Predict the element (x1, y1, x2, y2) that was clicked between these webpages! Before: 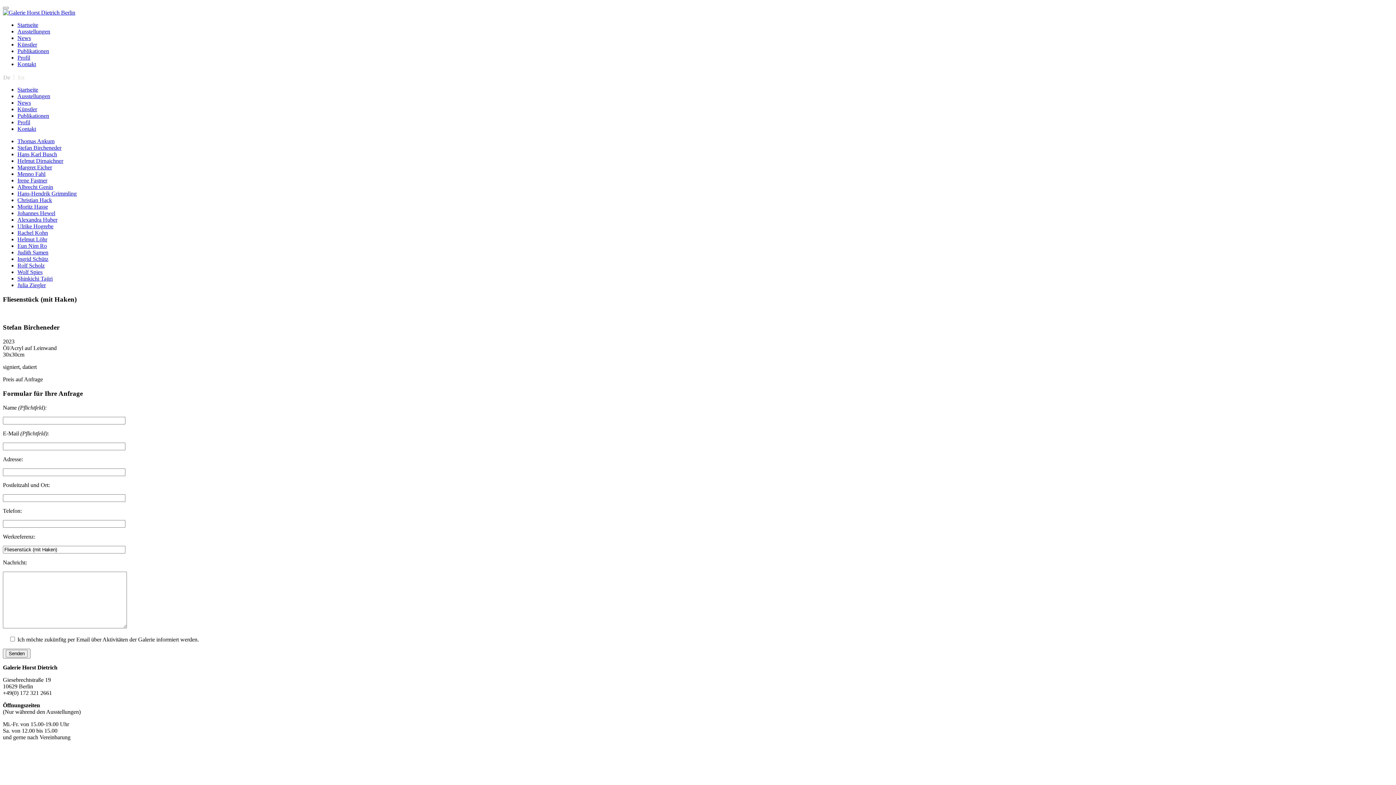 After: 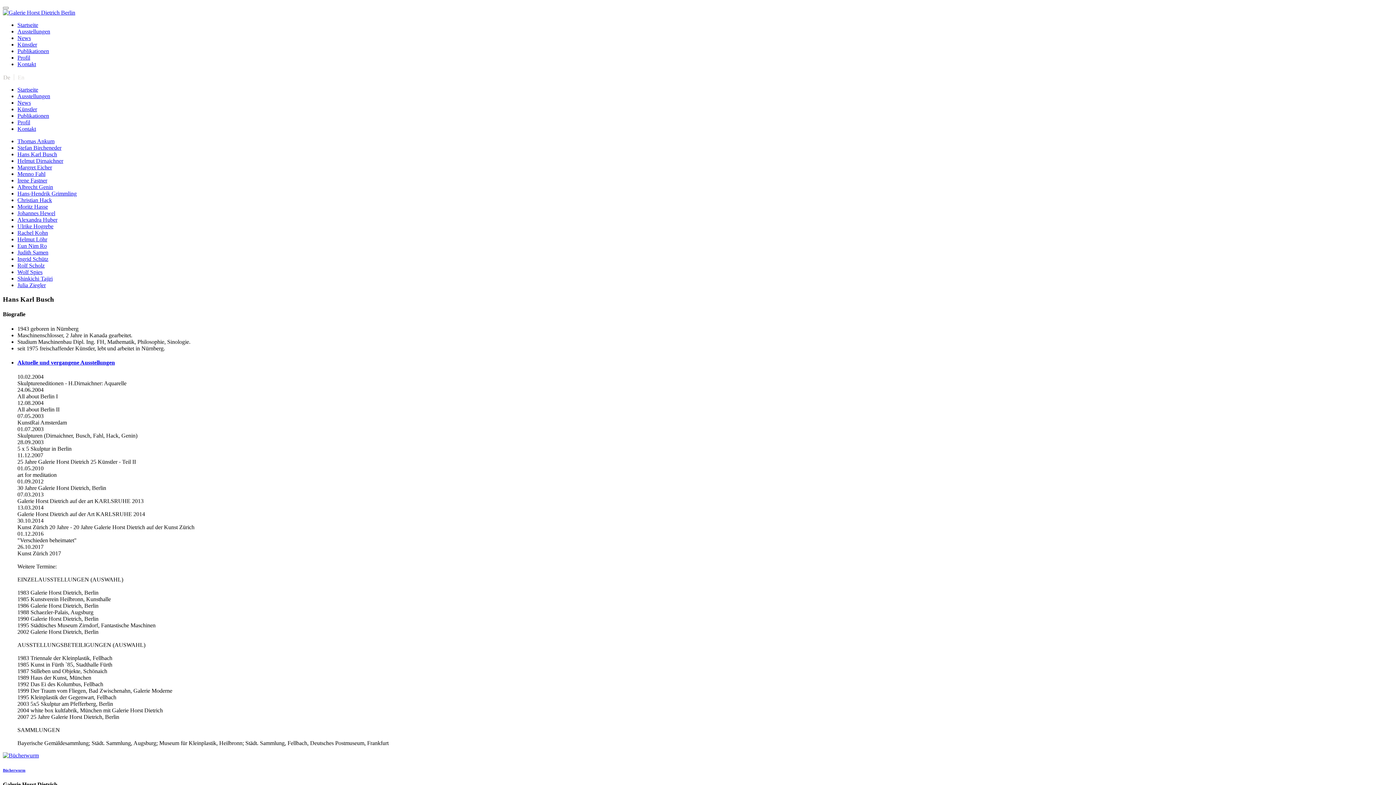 Action: bbox: (17, 151, 57, 157) label: Hans Karl Busch